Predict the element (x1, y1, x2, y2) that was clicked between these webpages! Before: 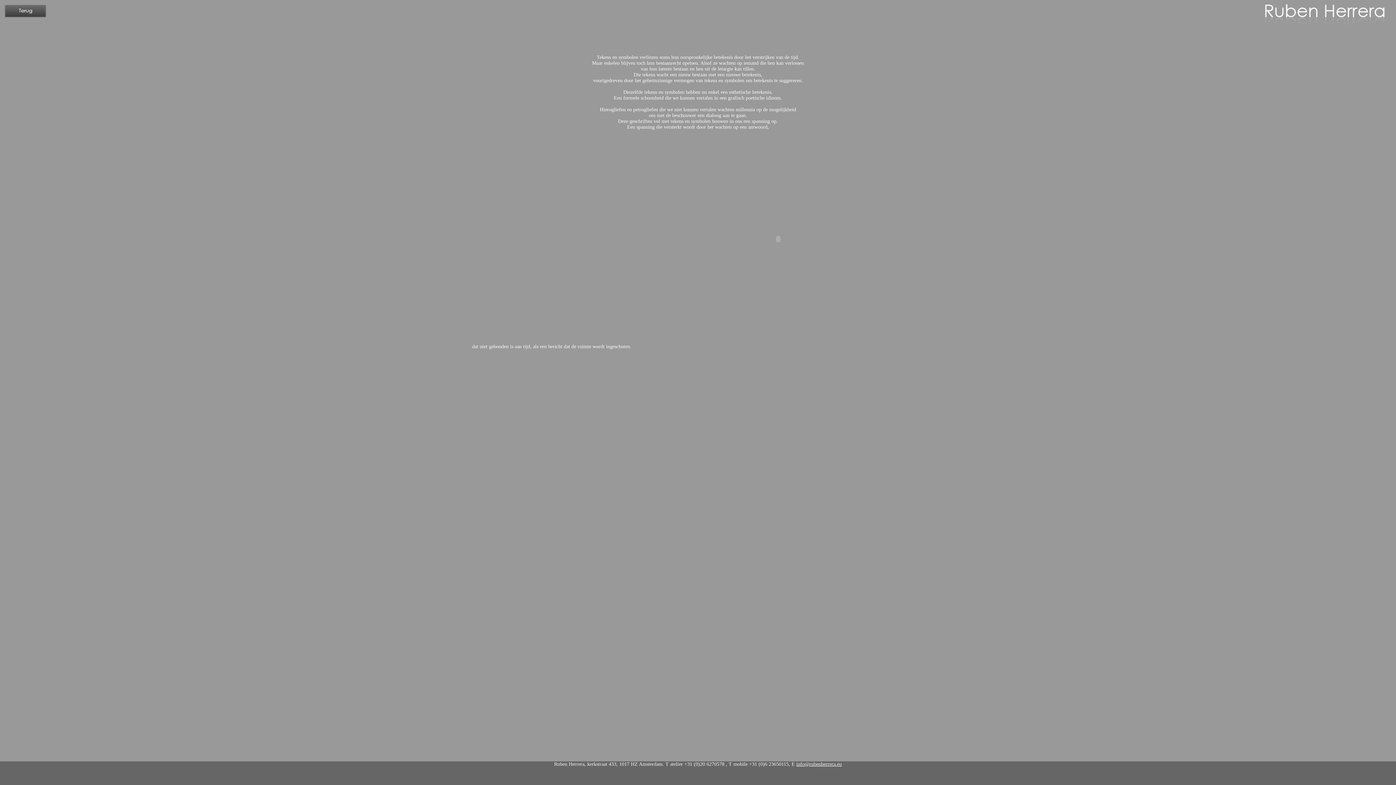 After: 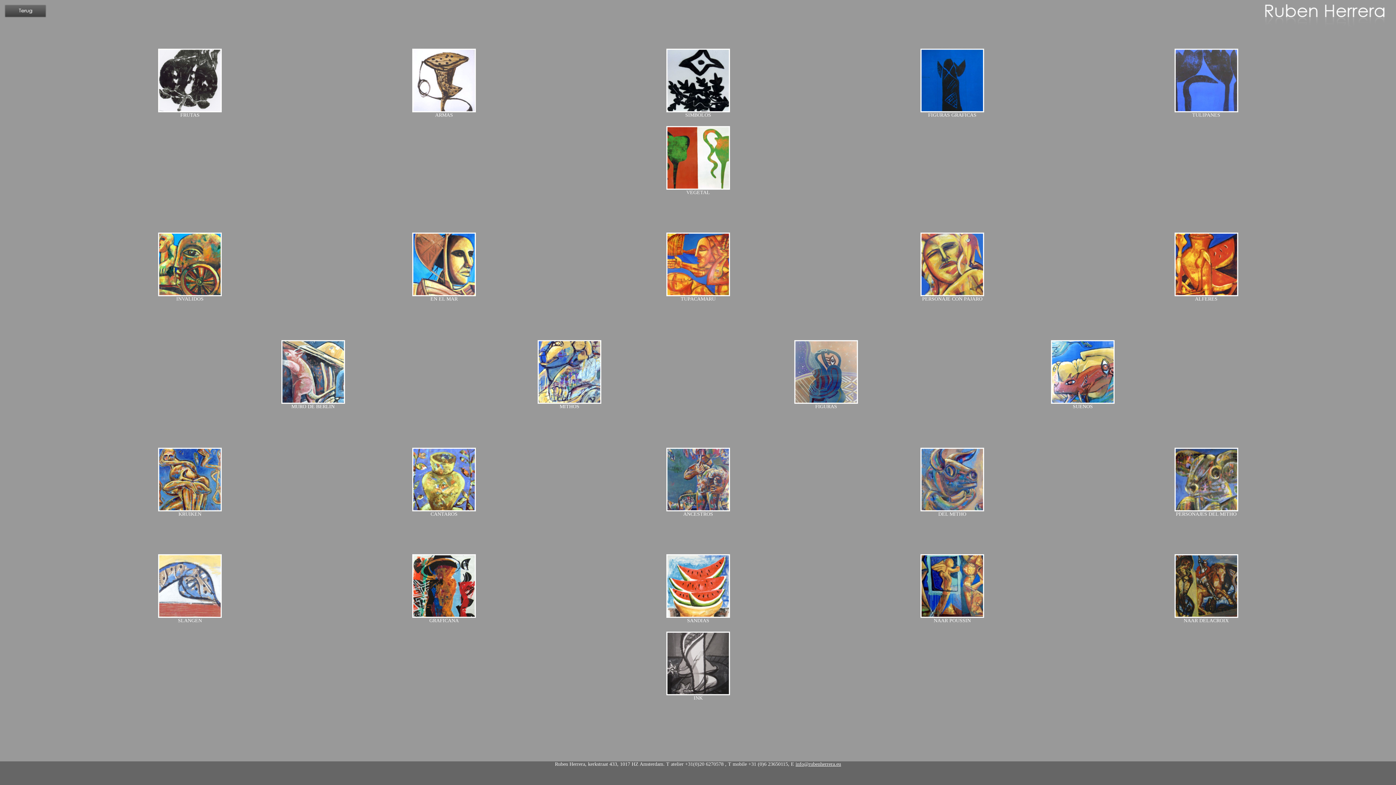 Action: bbox: (3, 14, 47, 19)